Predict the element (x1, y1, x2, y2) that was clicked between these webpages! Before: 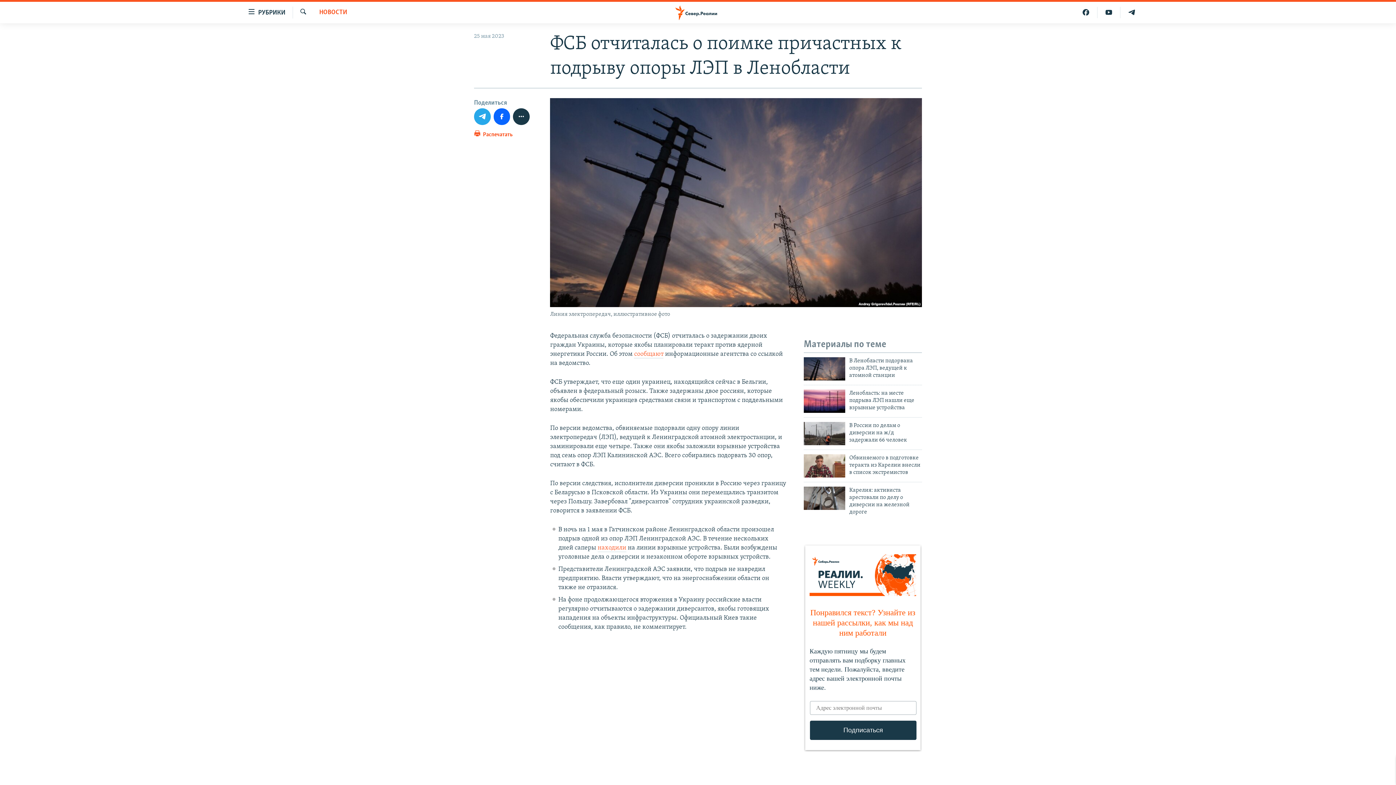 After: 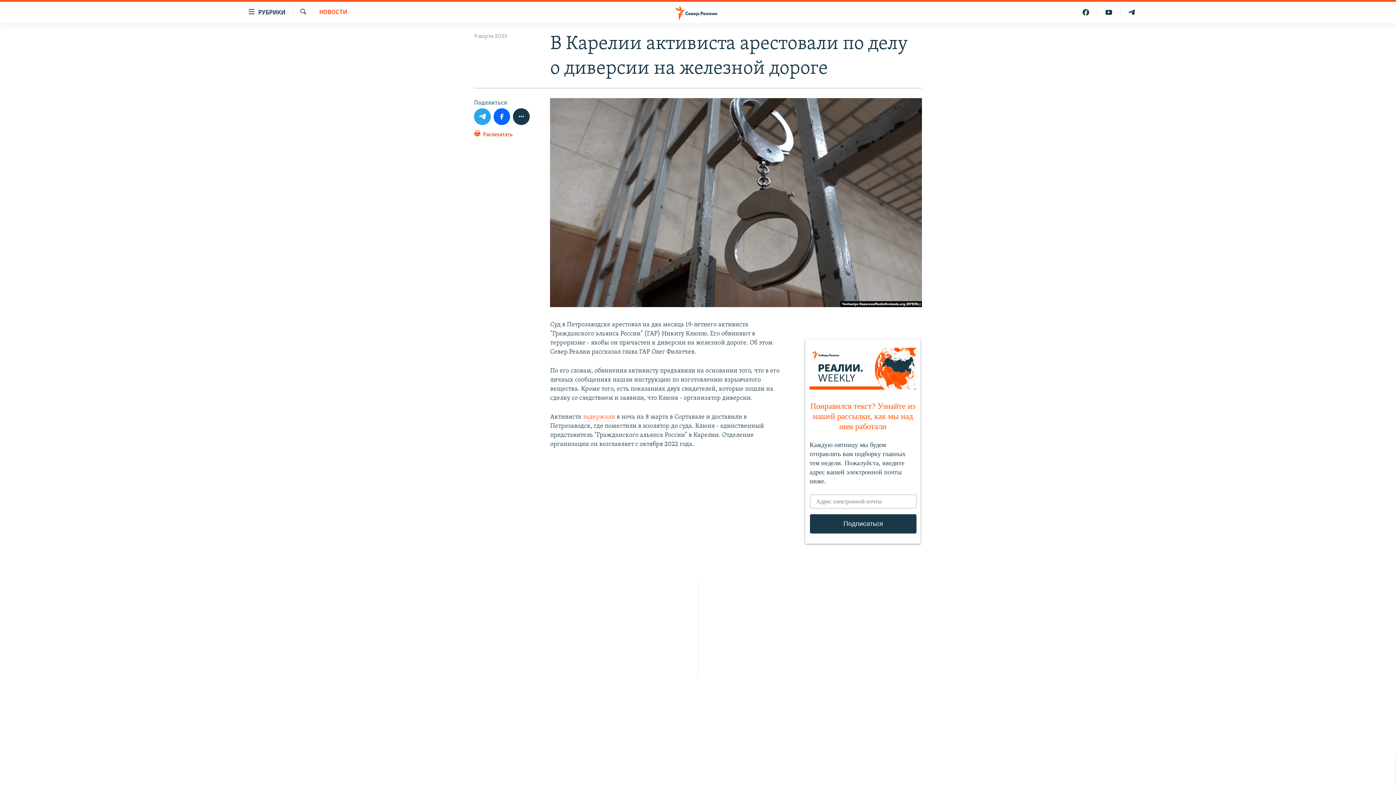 Action: label: Карелия: активиста арестовали по делу о диверсии на железной дороге bbox: (849, 486, 922, 520)